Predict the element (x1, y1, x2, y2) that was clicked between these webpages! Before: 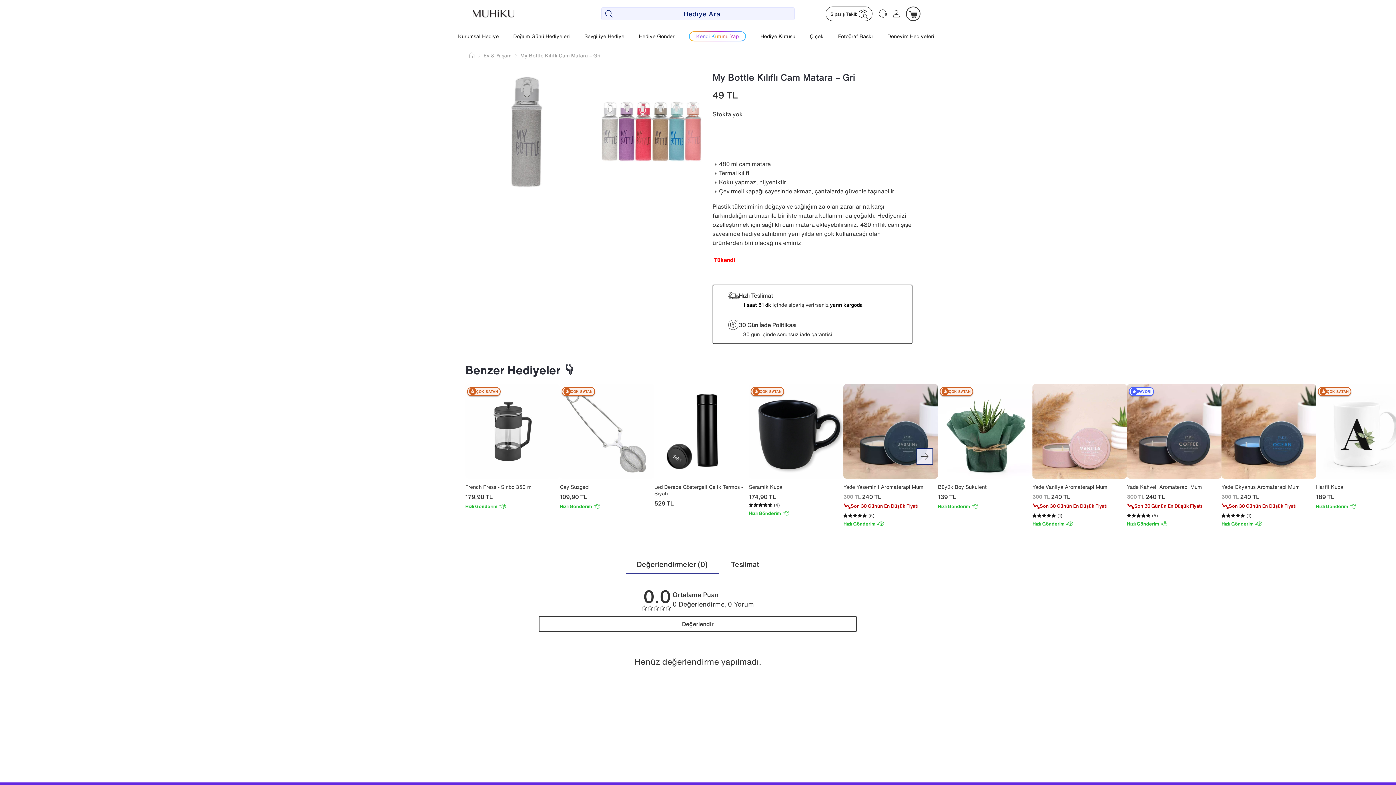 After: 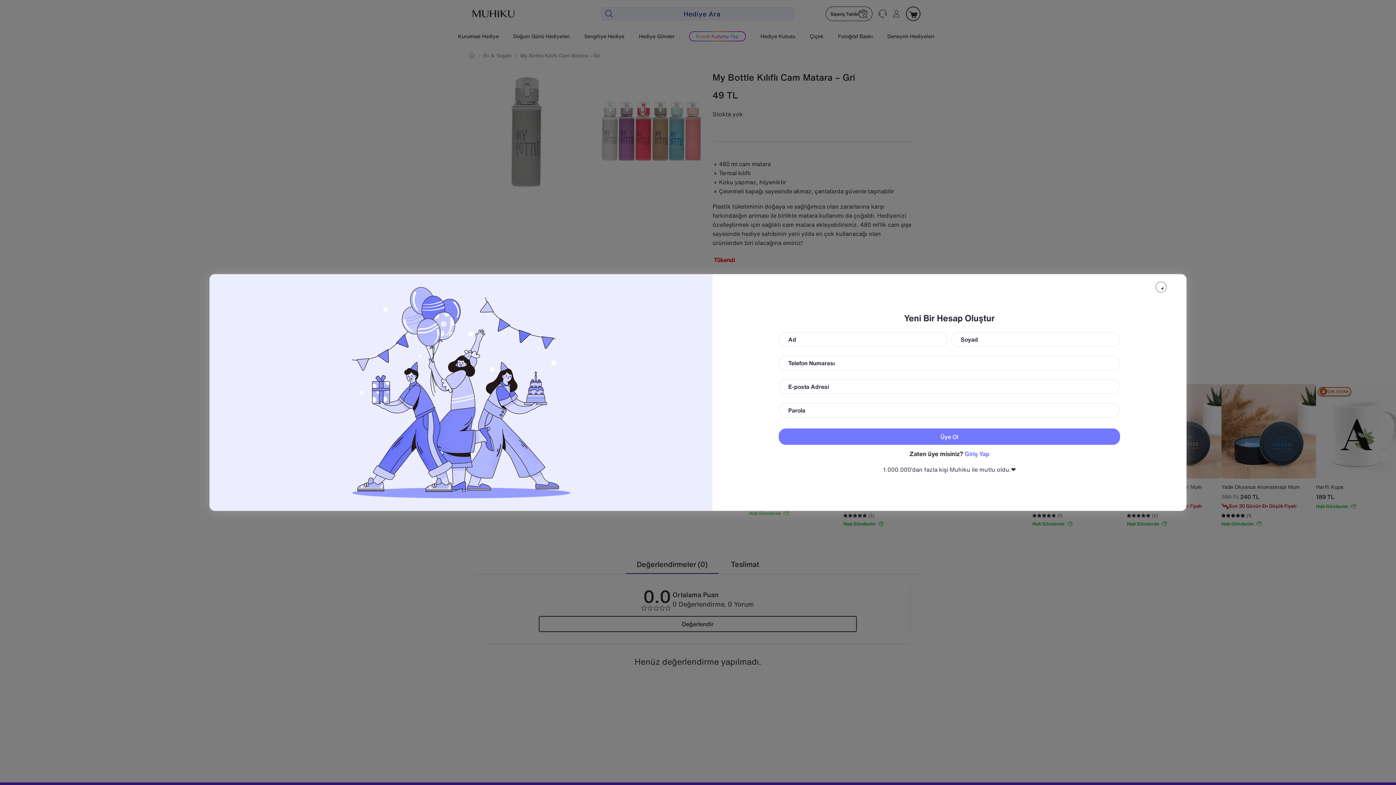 Action: bbox: (893, 6, 900, 21) label: Muhiku Hesabim